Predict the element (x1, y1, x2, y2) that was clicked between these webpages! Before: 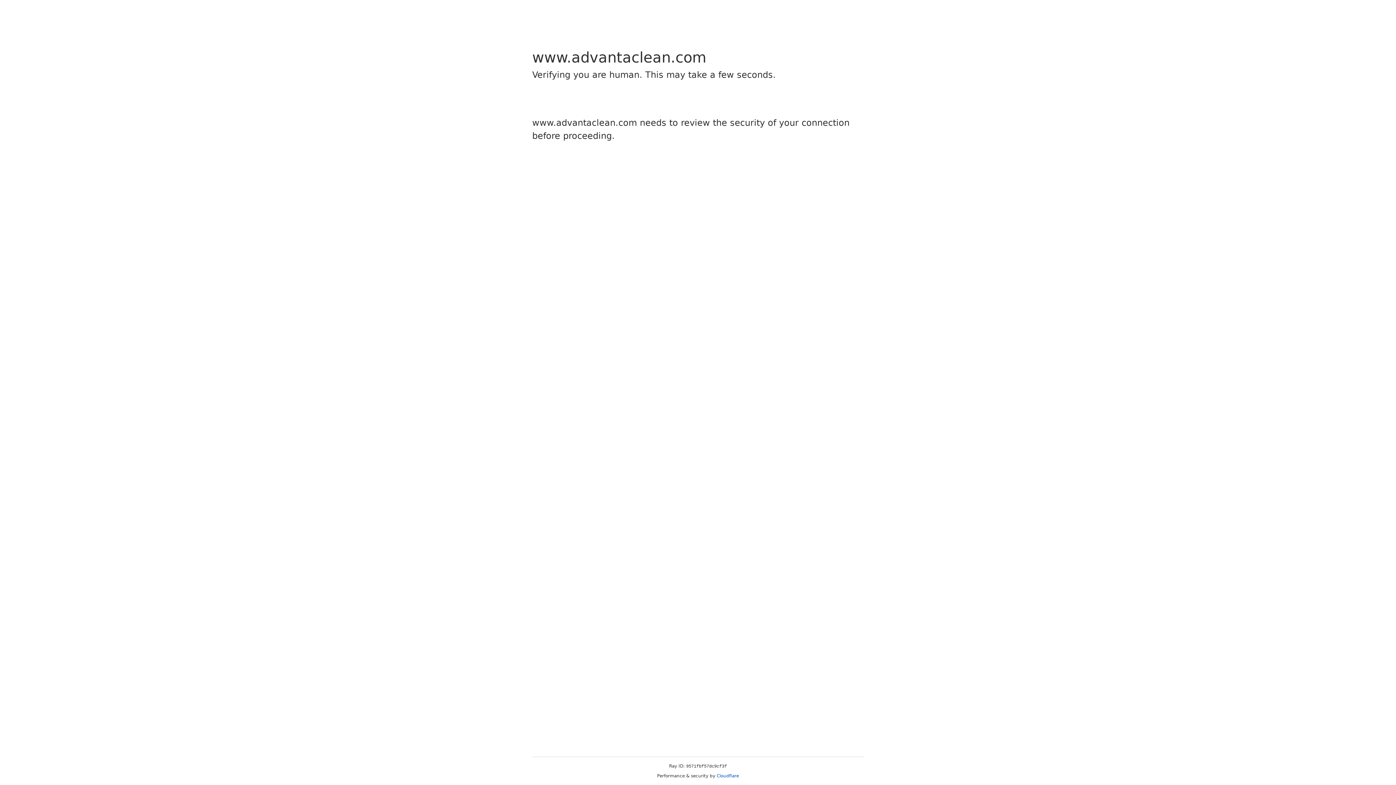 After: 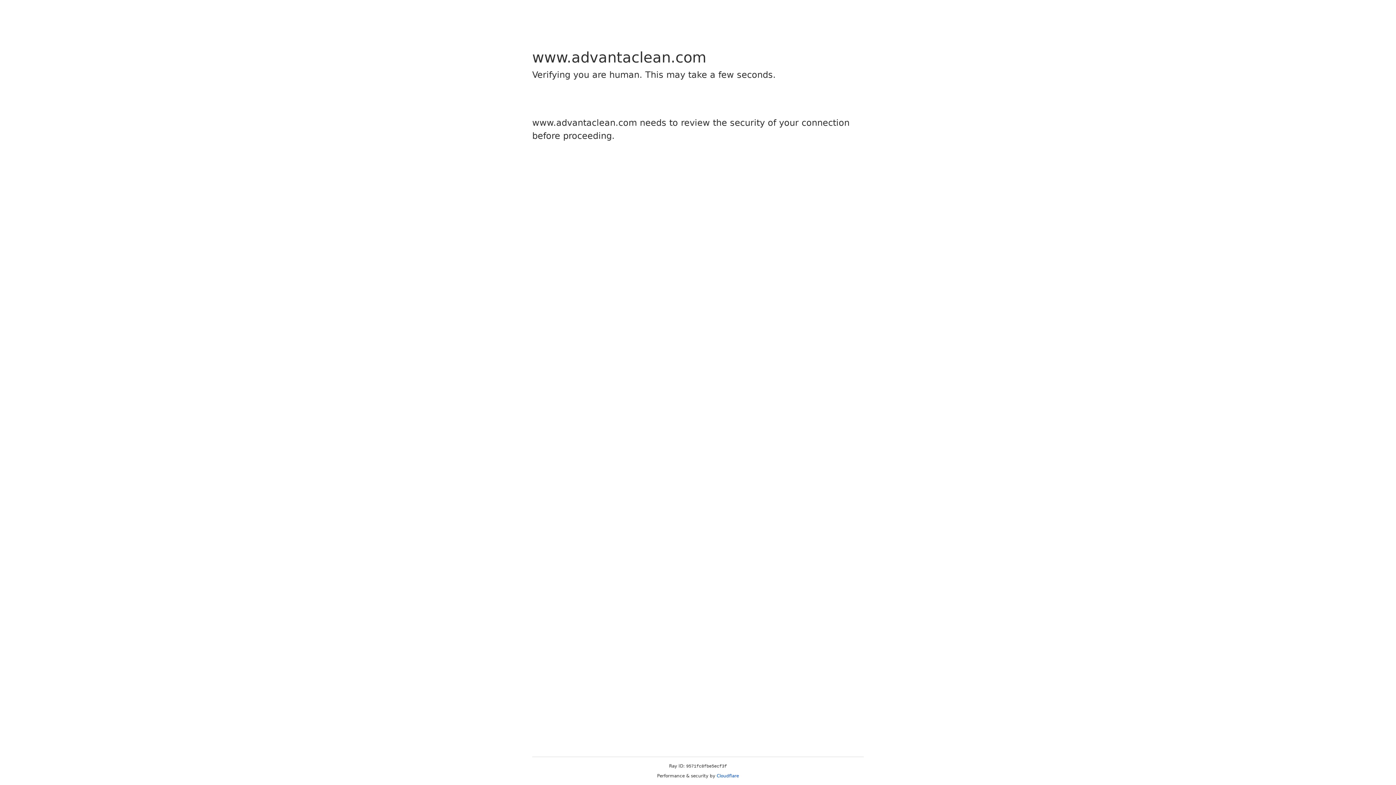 Action: label: Cloudflare bbox: (716, 773, 739, 778)